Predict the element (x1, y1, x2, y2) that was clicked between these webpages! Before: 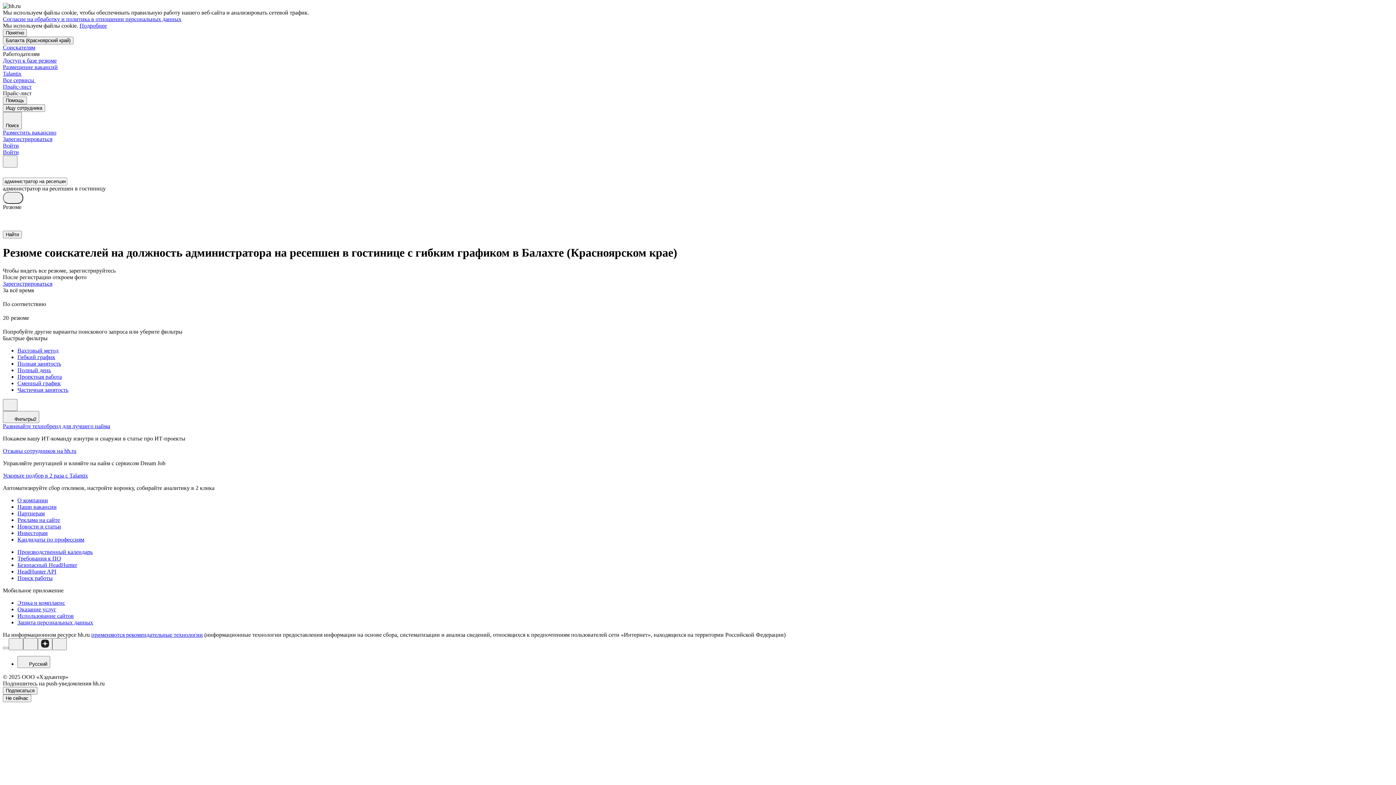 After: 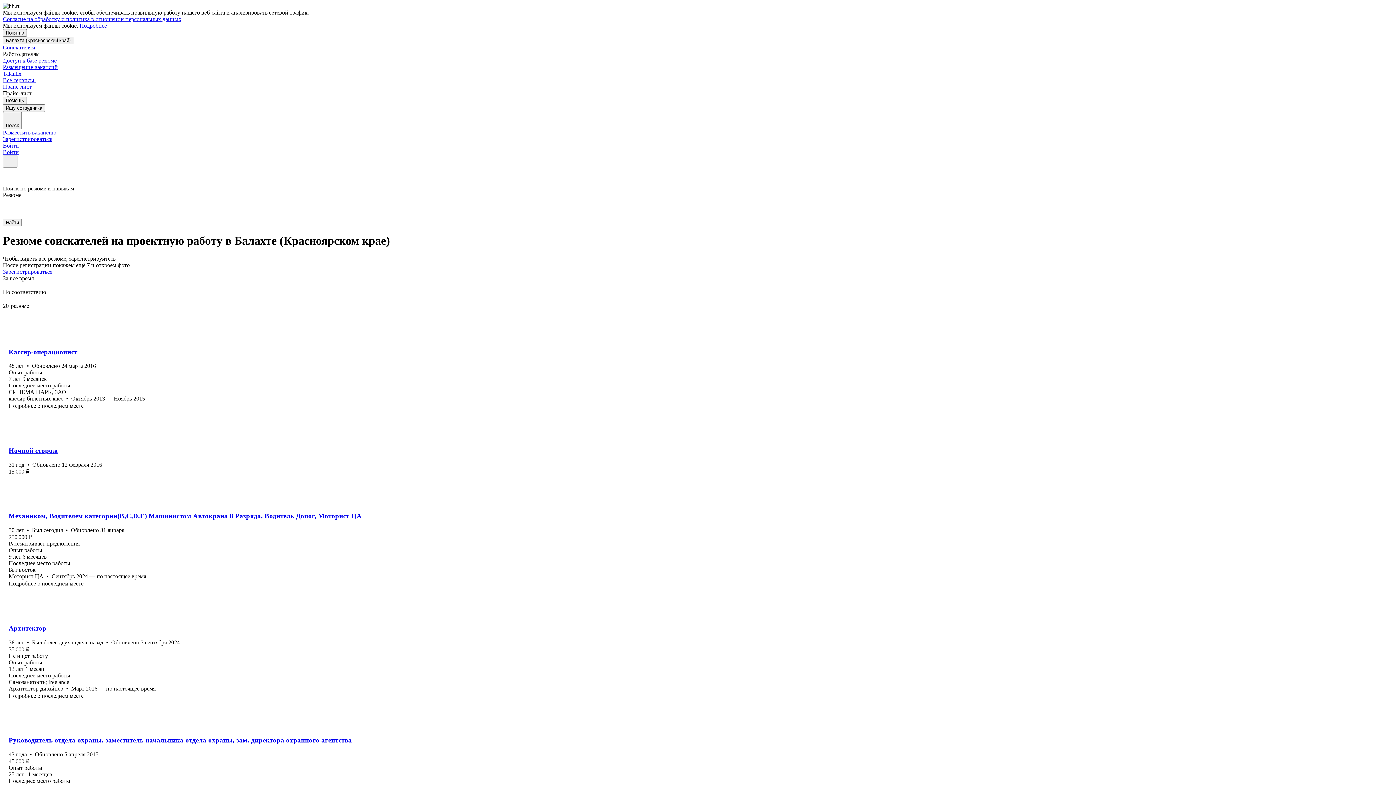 Action: bbox: (17, 373, 1393, 380) label: Проектная работа